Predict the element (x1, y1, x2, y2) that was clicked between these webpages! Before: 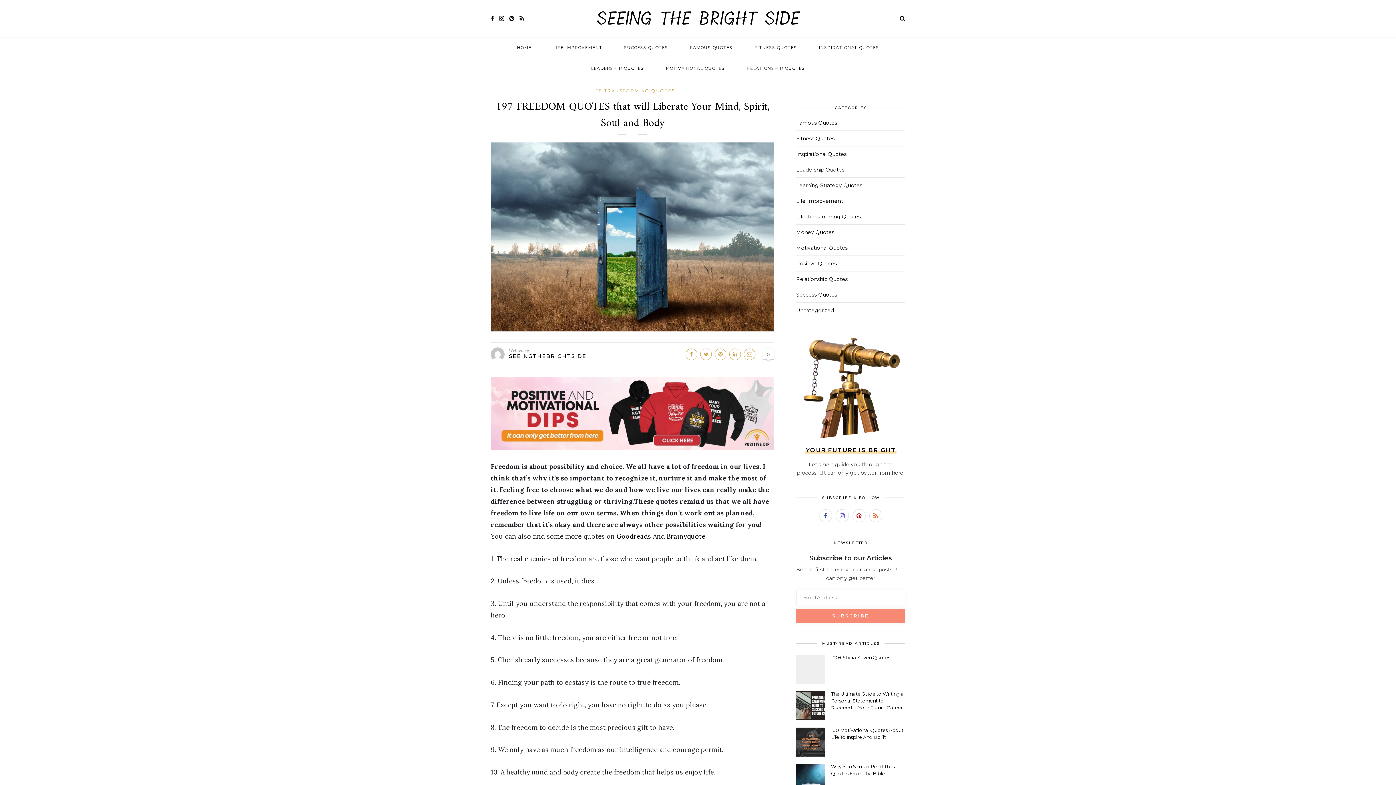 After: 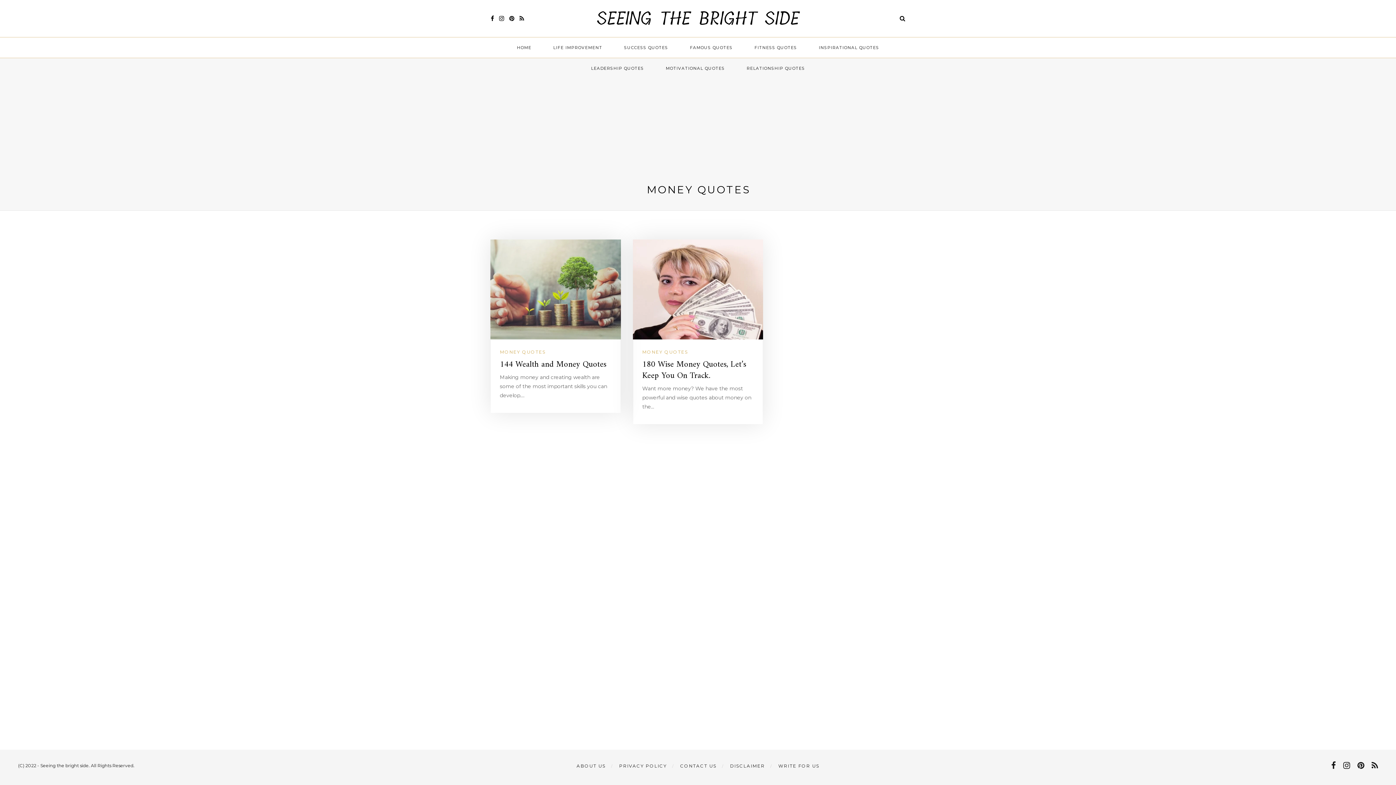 Action: bbox: (796, 229, 834, 235) label: Money Quotes